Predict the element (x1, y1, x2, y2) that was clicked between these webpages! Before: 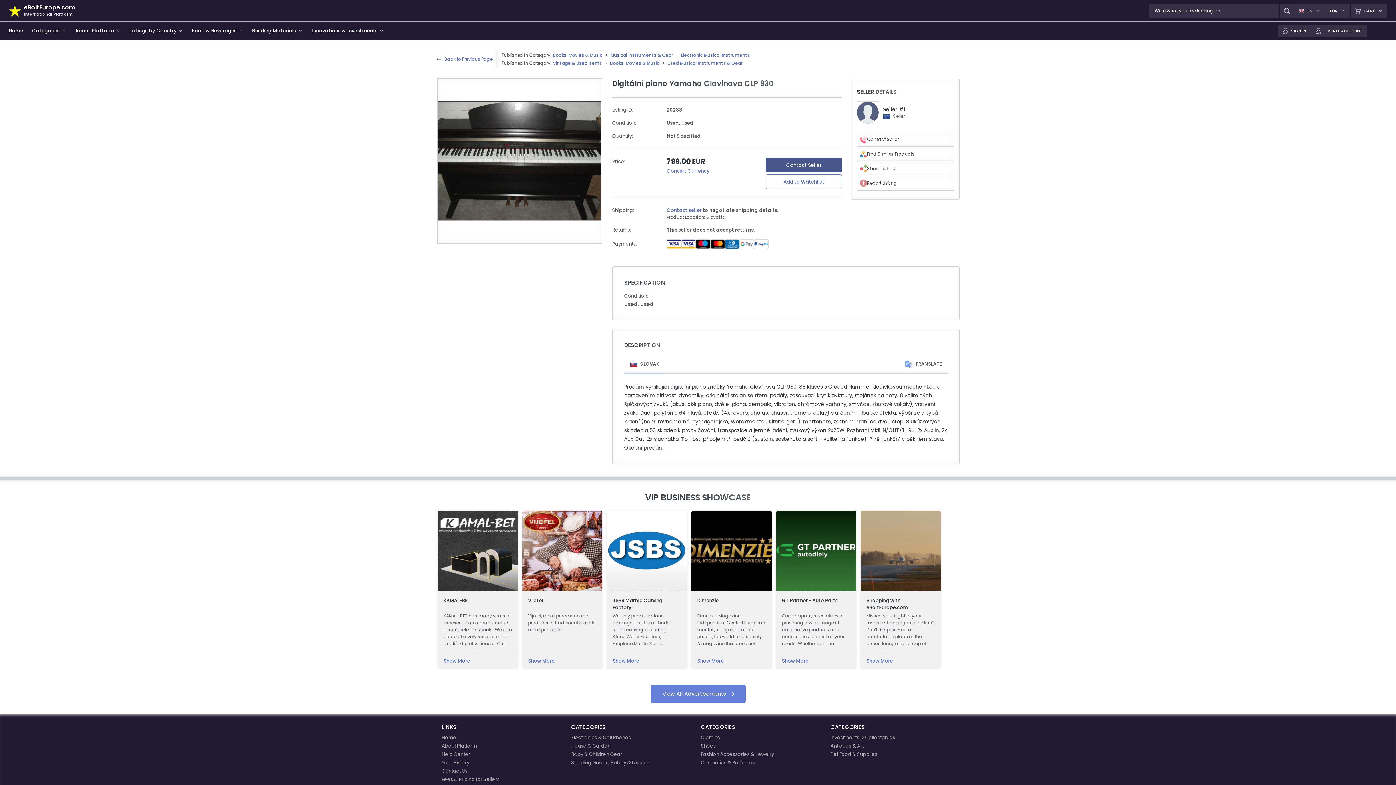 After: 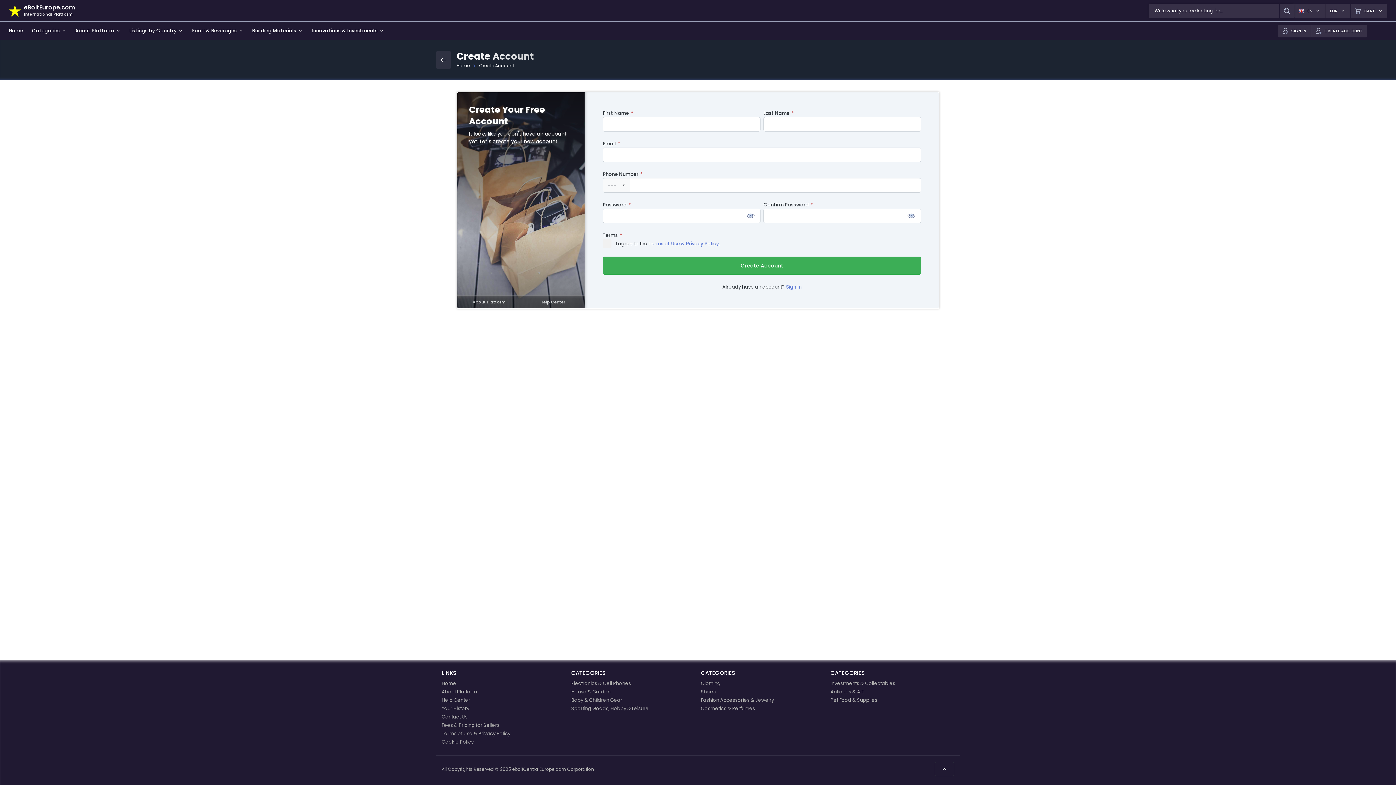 Action: label: CREATE ACCOUNT bbox: (1311, 24, 1367, 37)